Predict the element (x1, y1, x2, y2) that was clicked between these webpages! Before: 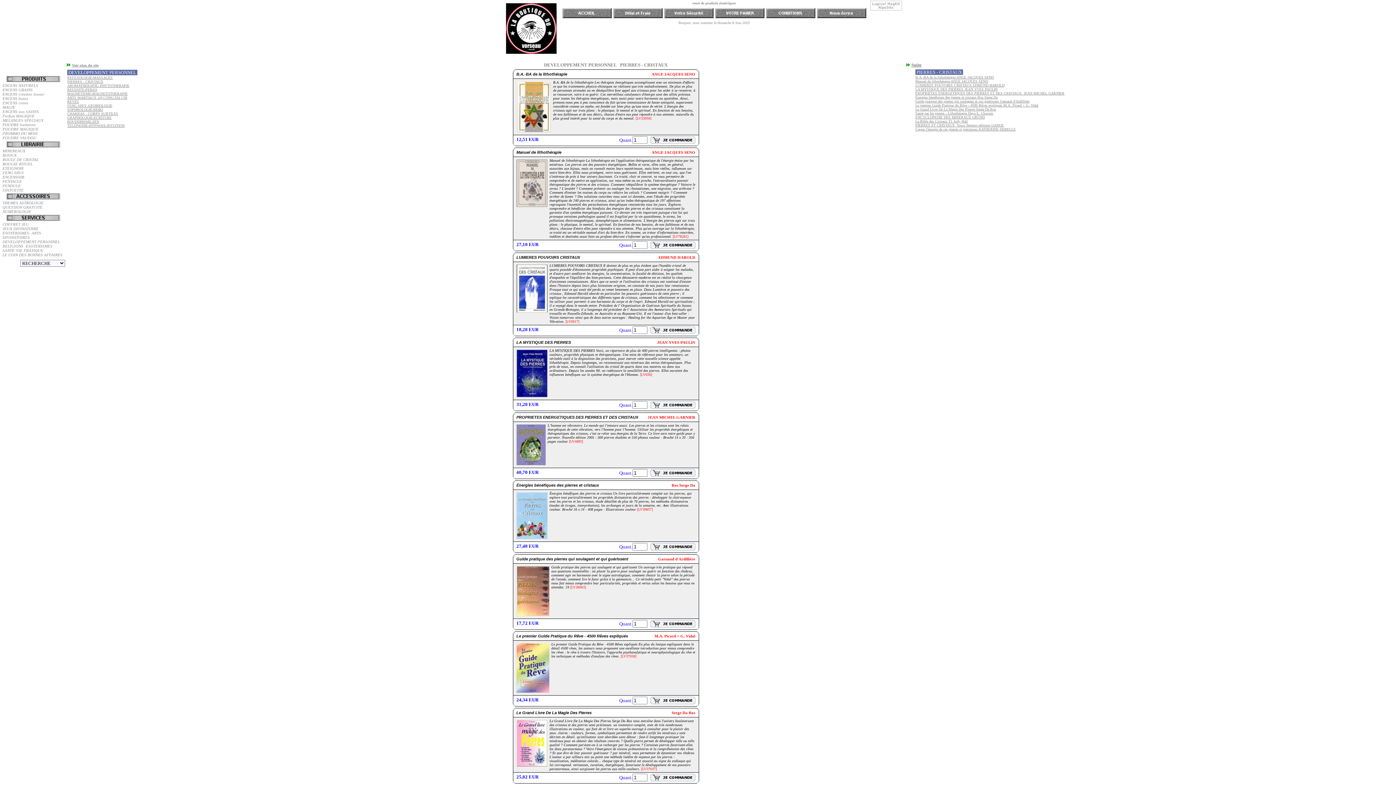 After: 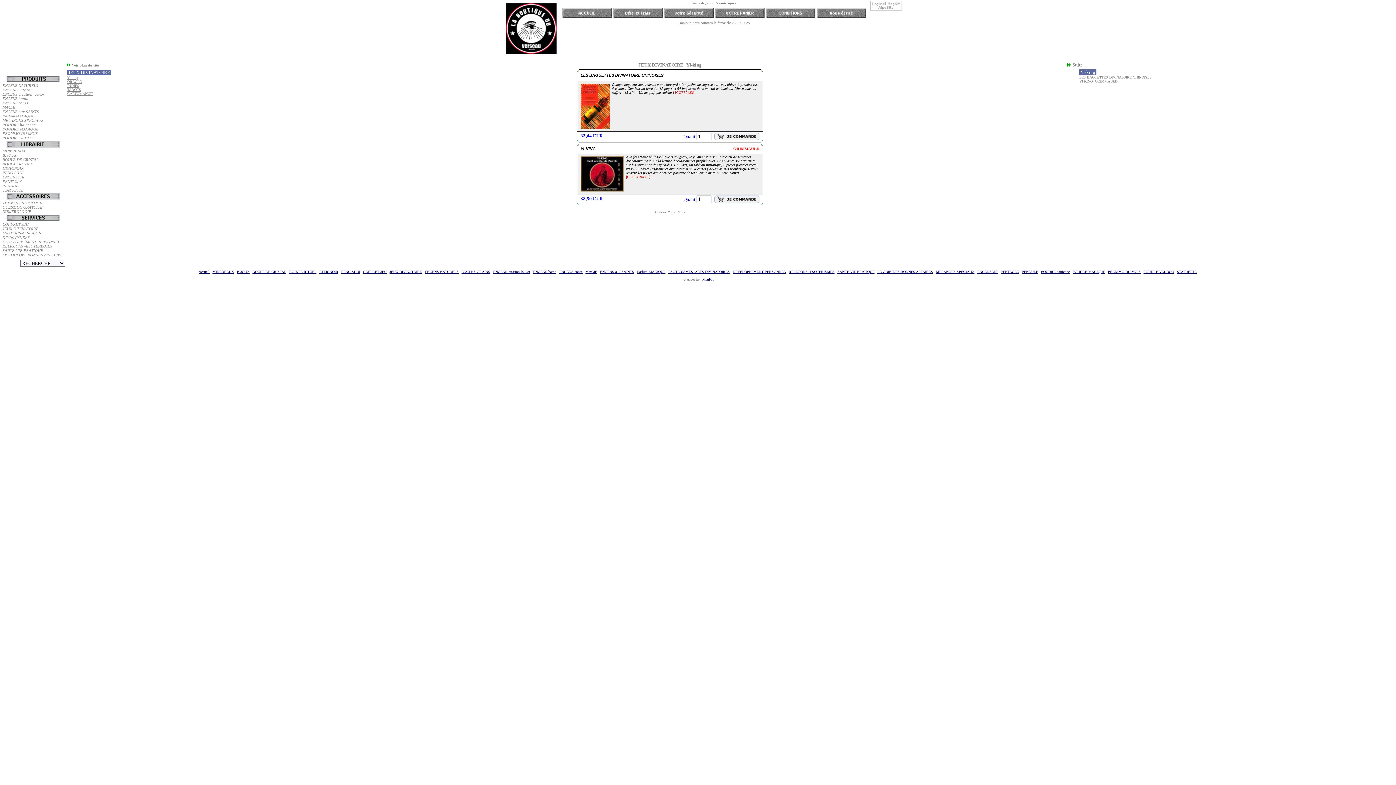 Action: bbox: (1, 226, 65, 230) label: JEUX DIVINATOIRE